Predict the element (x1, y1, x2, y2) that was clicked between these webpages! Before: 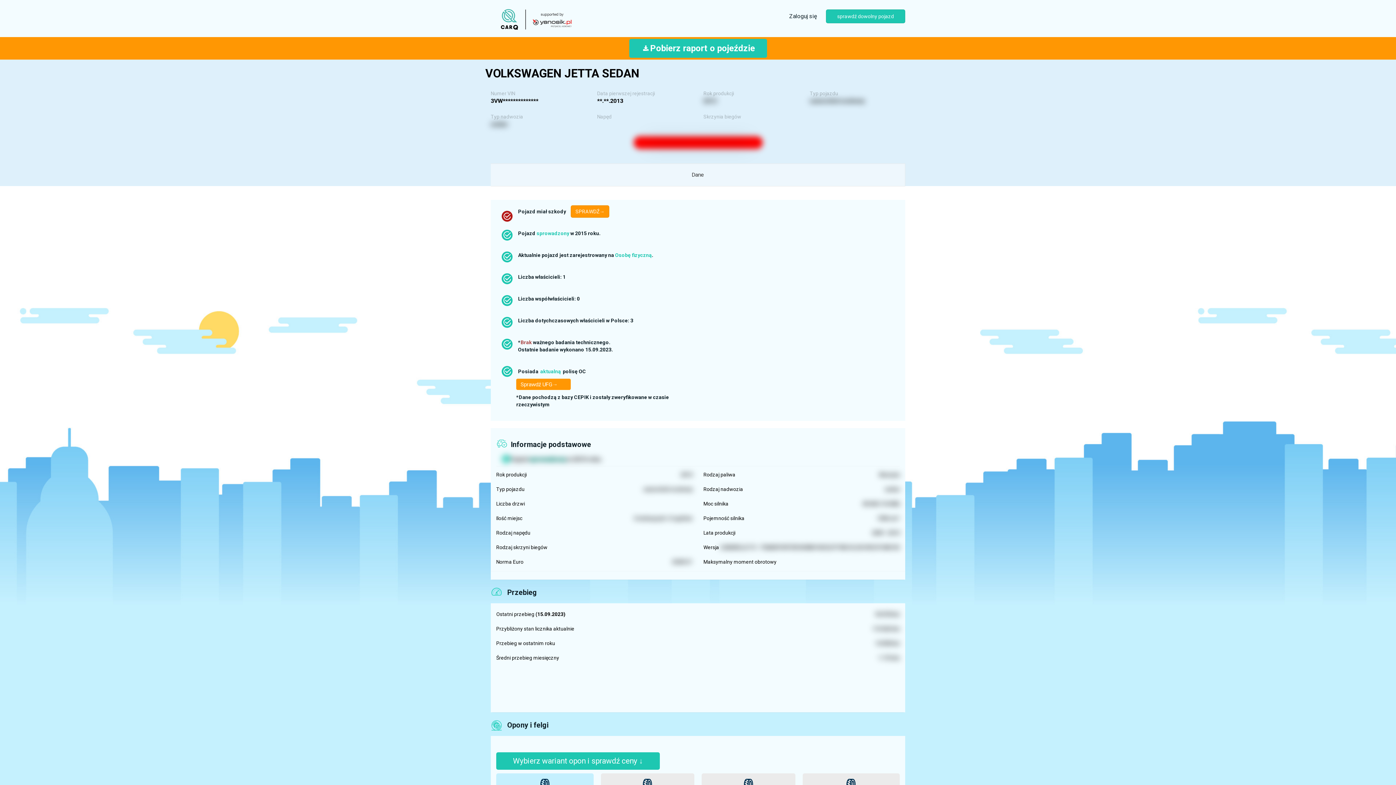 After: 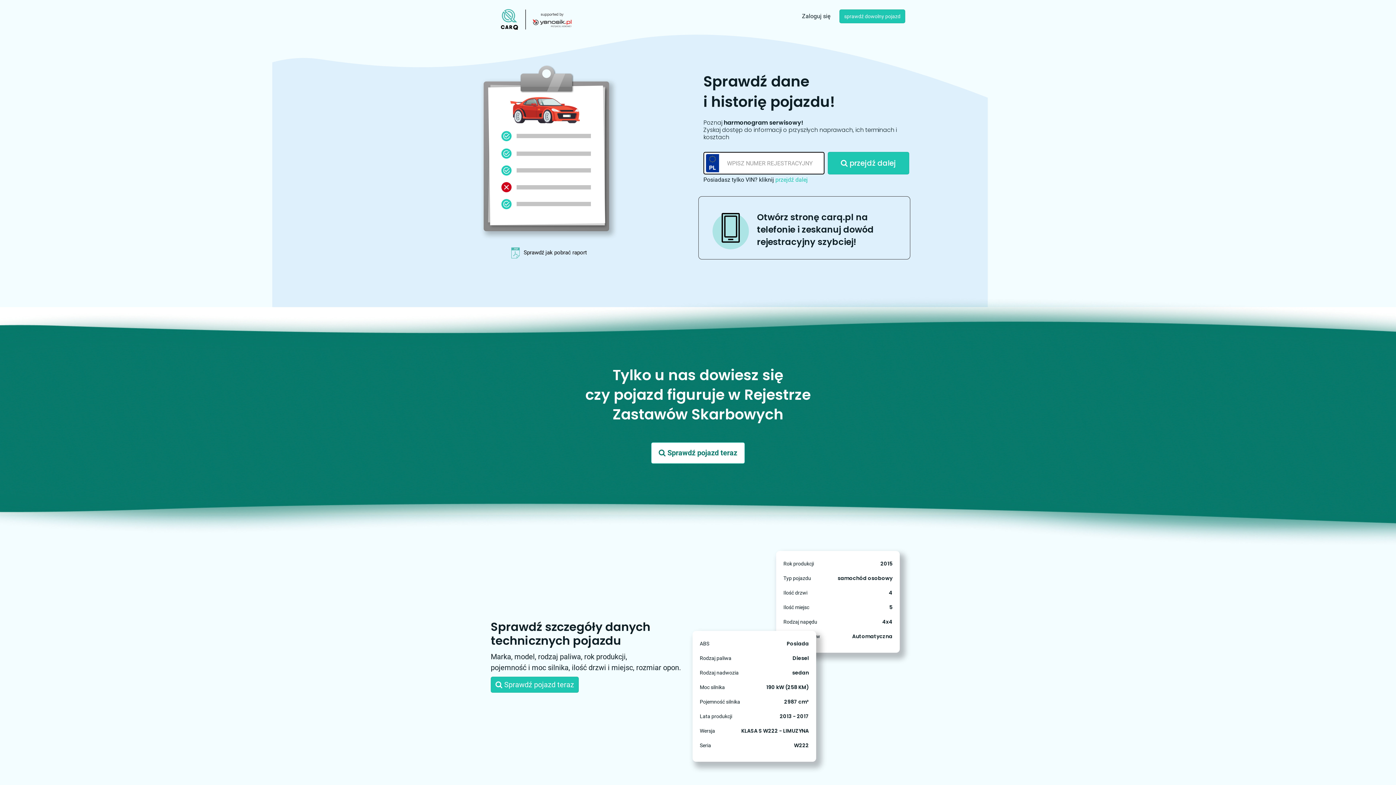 Action: bbox: (490, 4, 581, 34)